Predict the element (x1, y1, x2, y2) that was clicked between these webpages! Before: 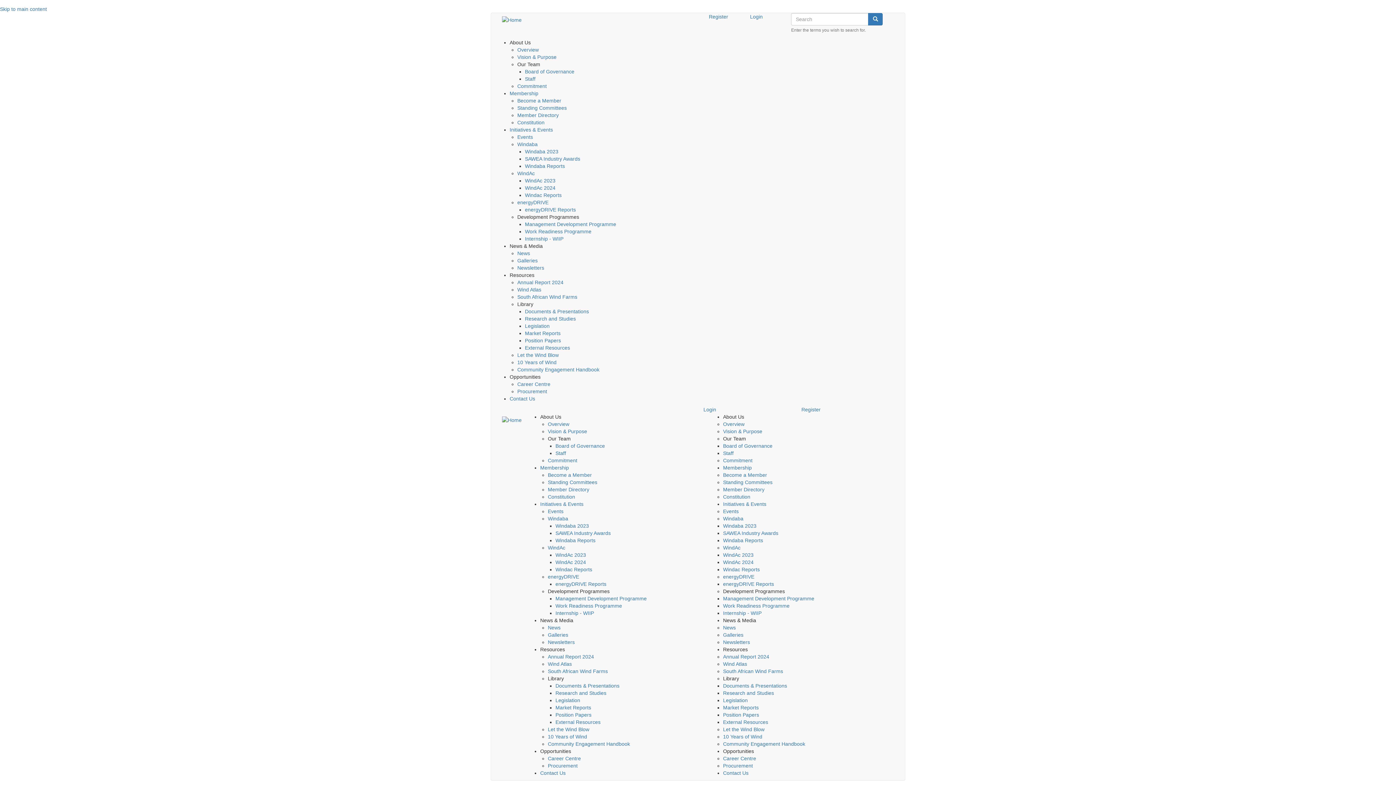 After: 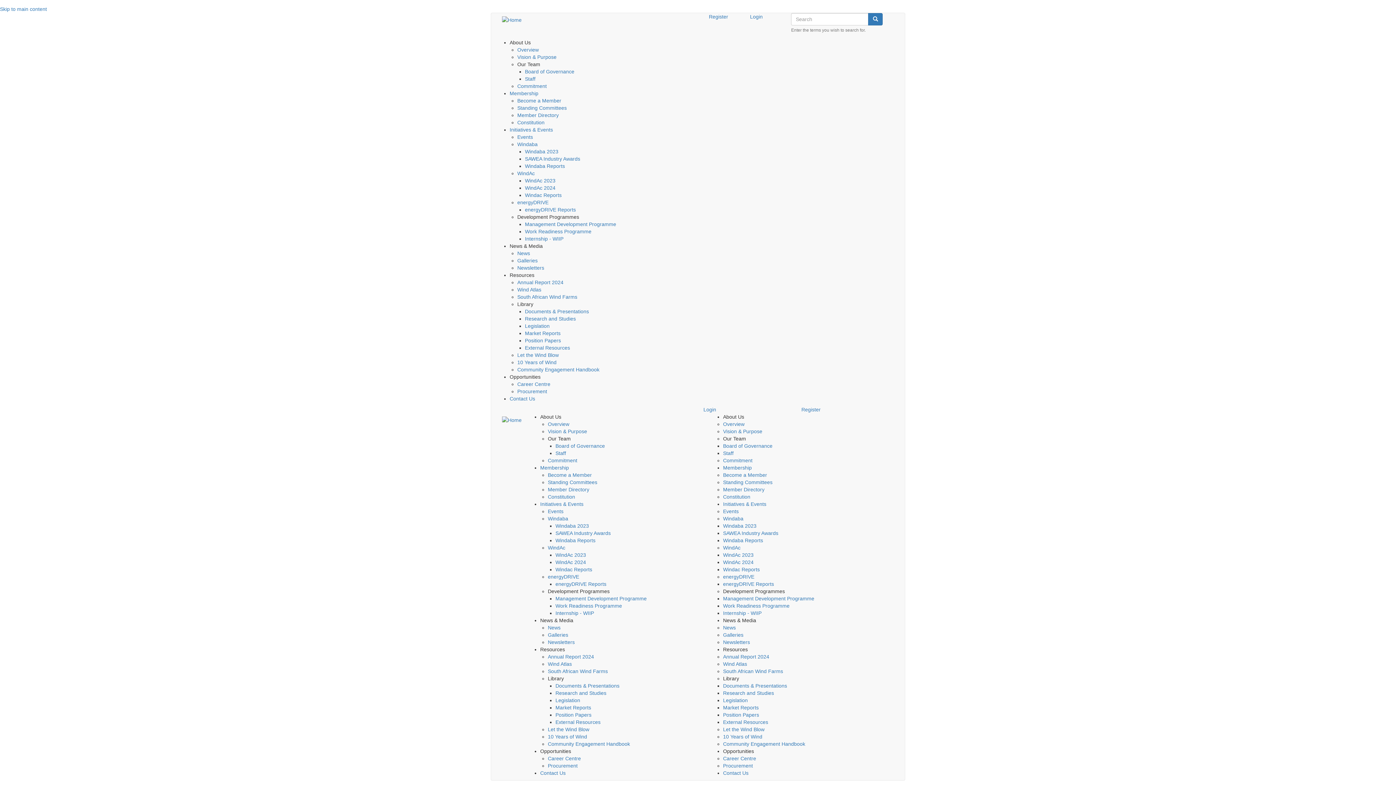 Action: label: Procurement bbox: (548, 763, 577, 769)